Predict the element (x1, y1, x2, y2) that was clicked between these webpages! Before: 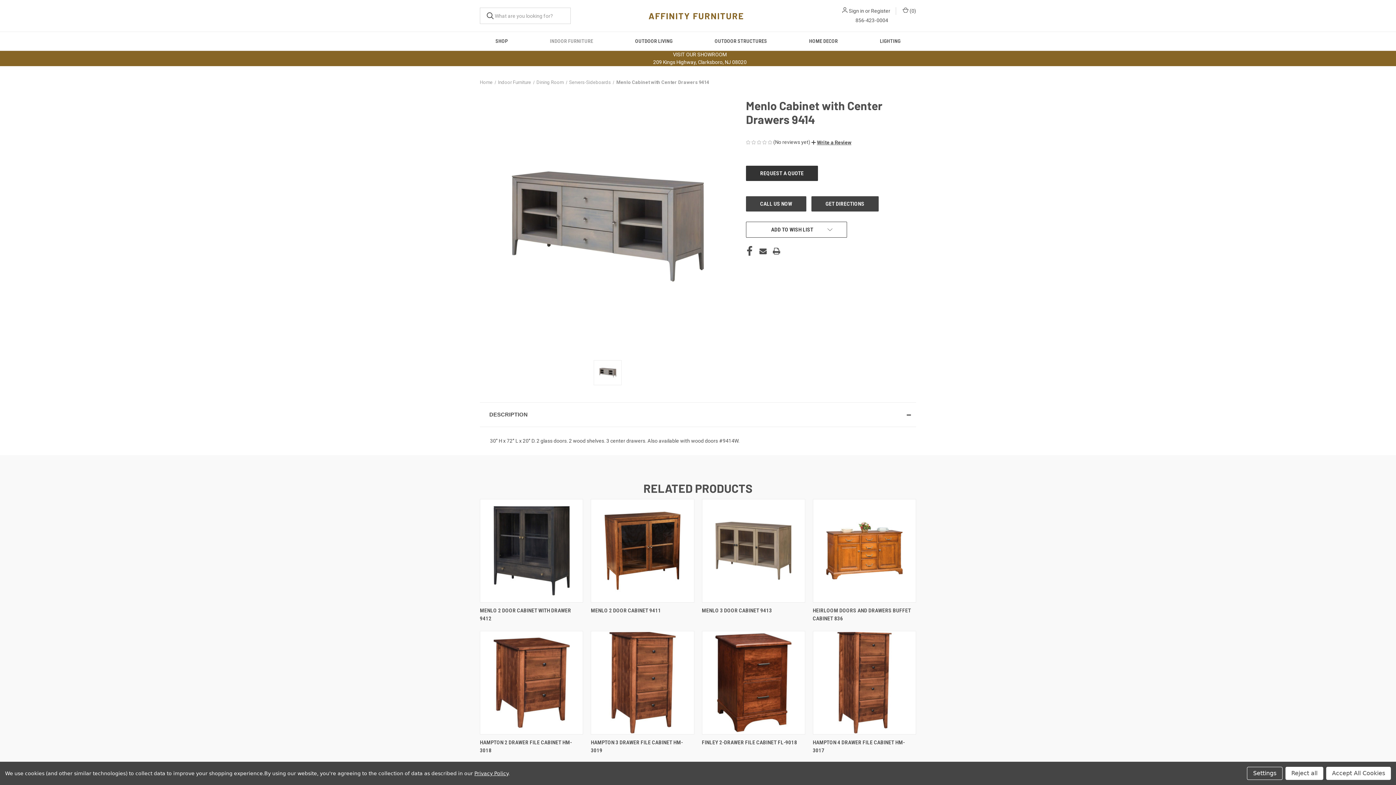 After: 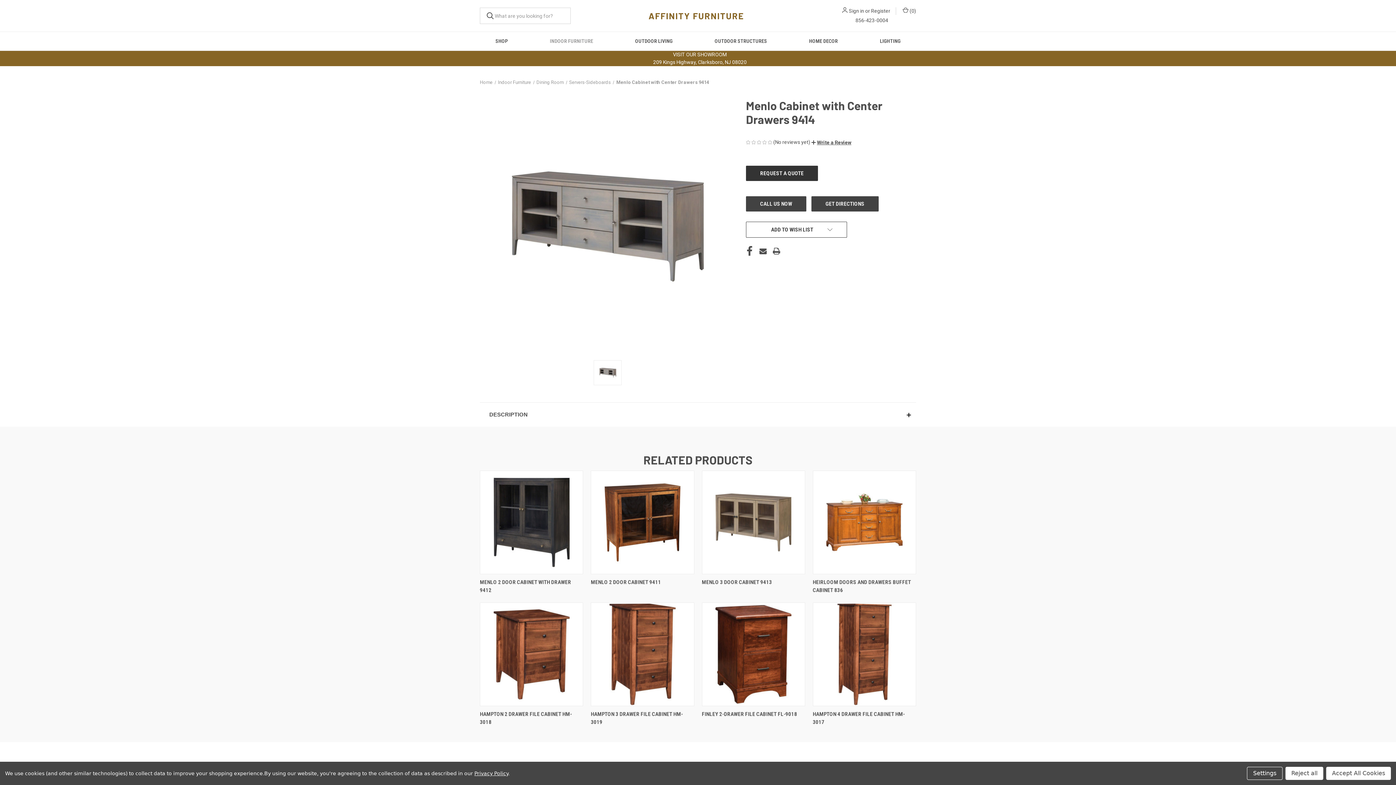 Action: bbox: (480, 402, 916, 427) label: Description